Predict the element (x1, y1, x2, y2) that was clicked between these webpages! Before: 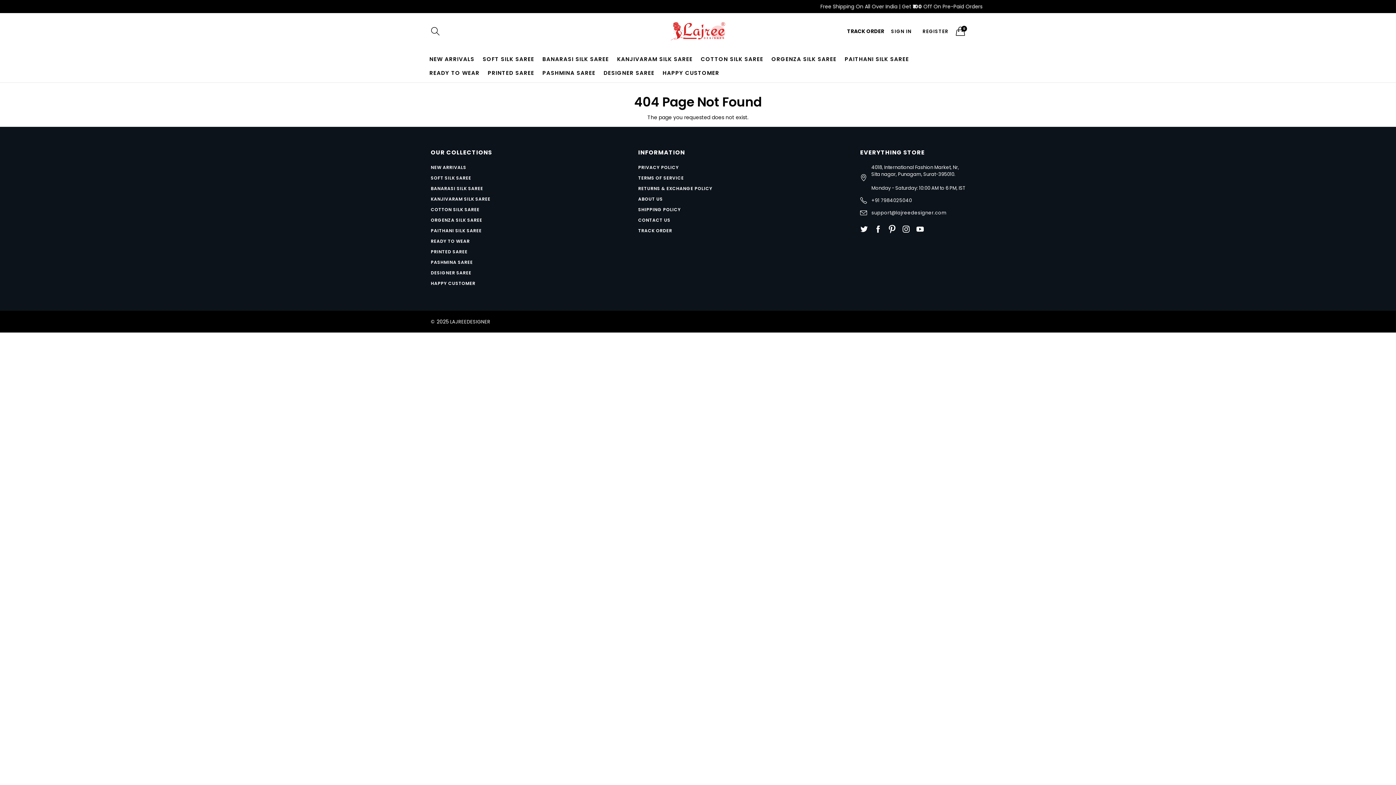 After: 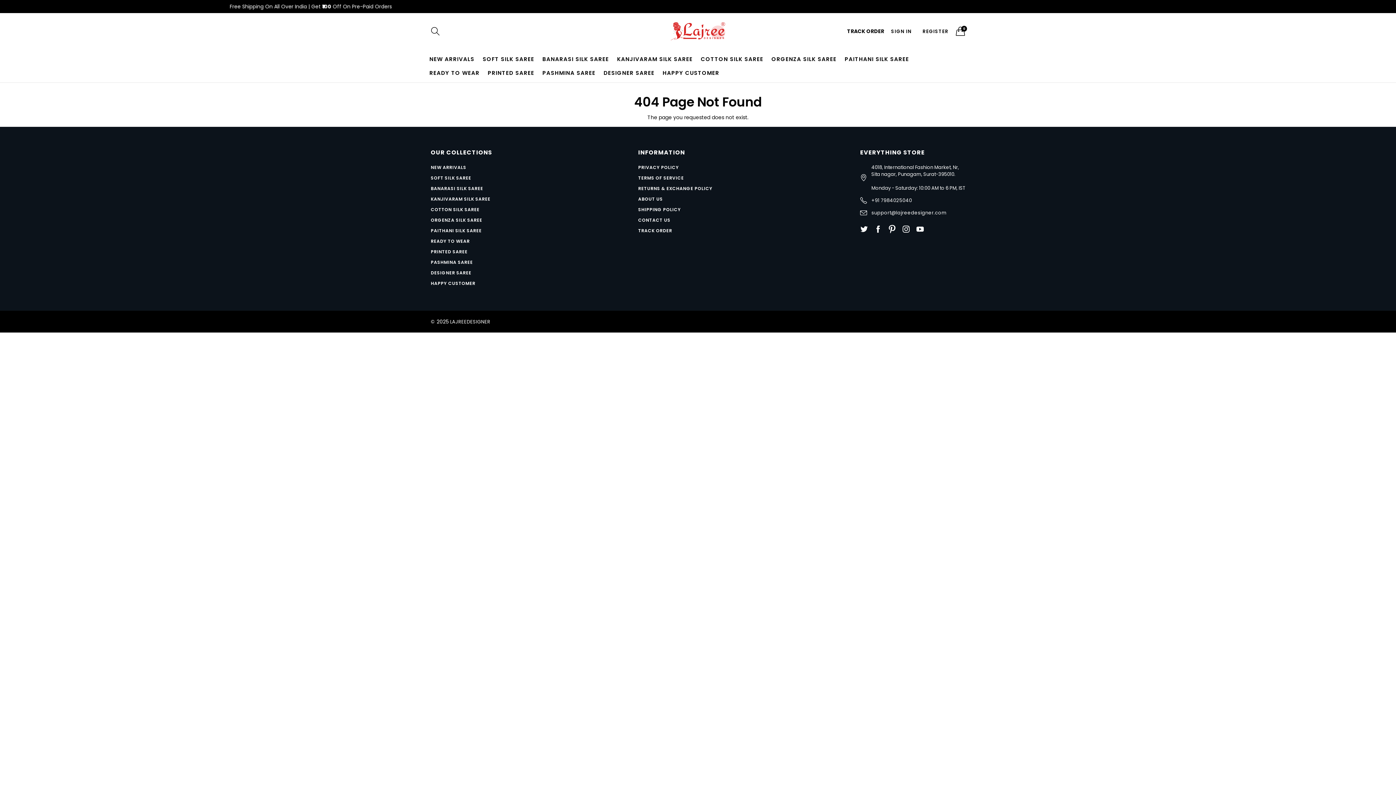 Action: label: TRACK ORDER    bbox: (847, 27, 887, 34)